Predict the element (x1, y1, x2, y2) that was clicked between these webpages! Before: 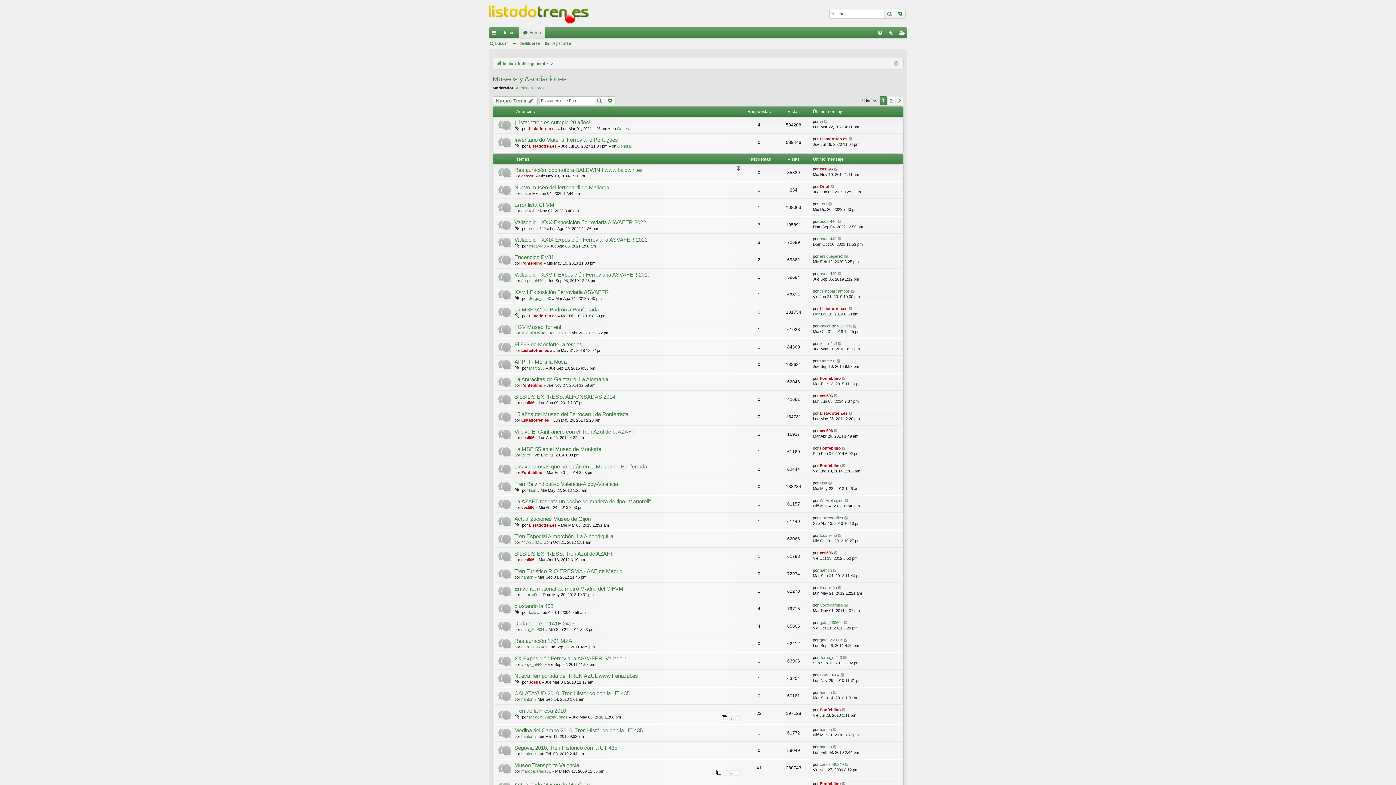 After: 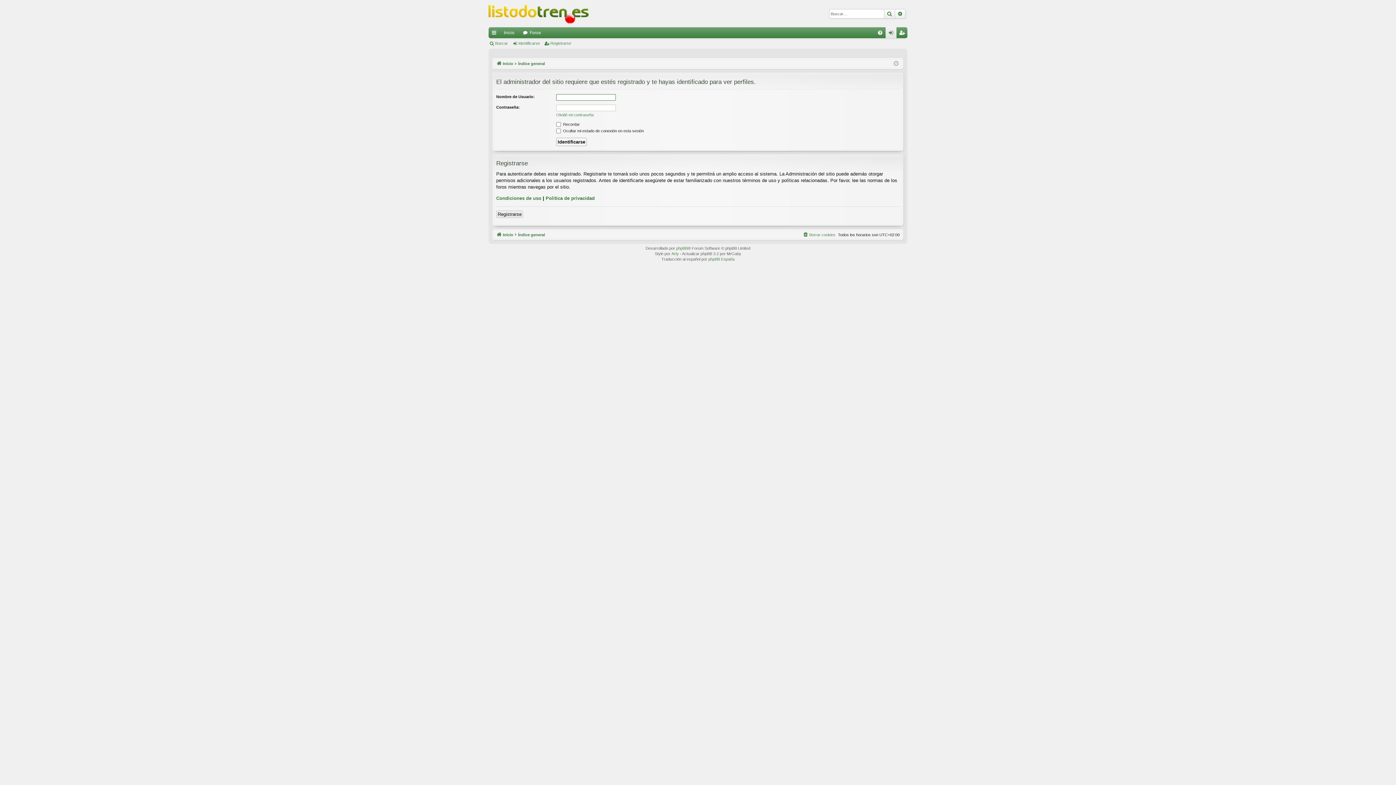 Action: bbox: (820, 358, 835, 364) label: Marc250